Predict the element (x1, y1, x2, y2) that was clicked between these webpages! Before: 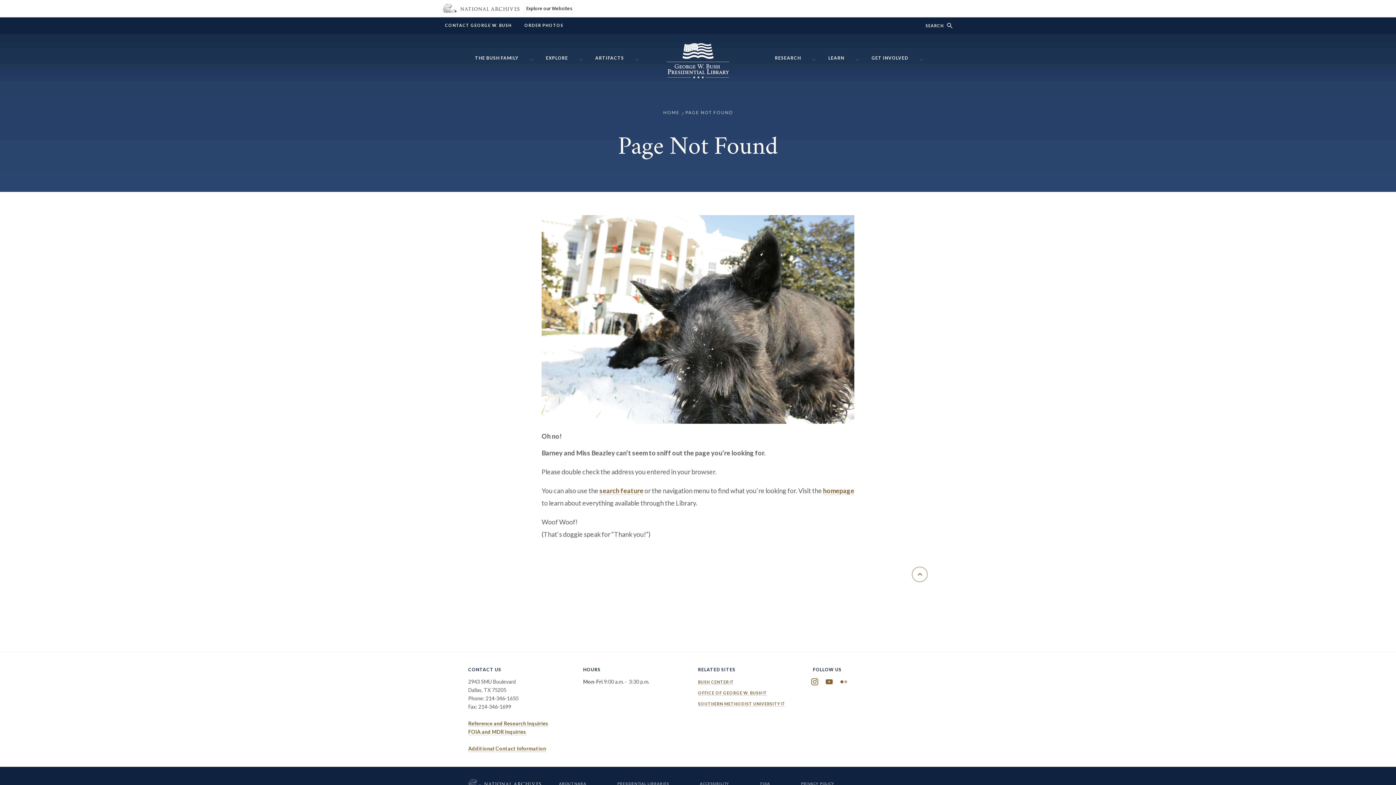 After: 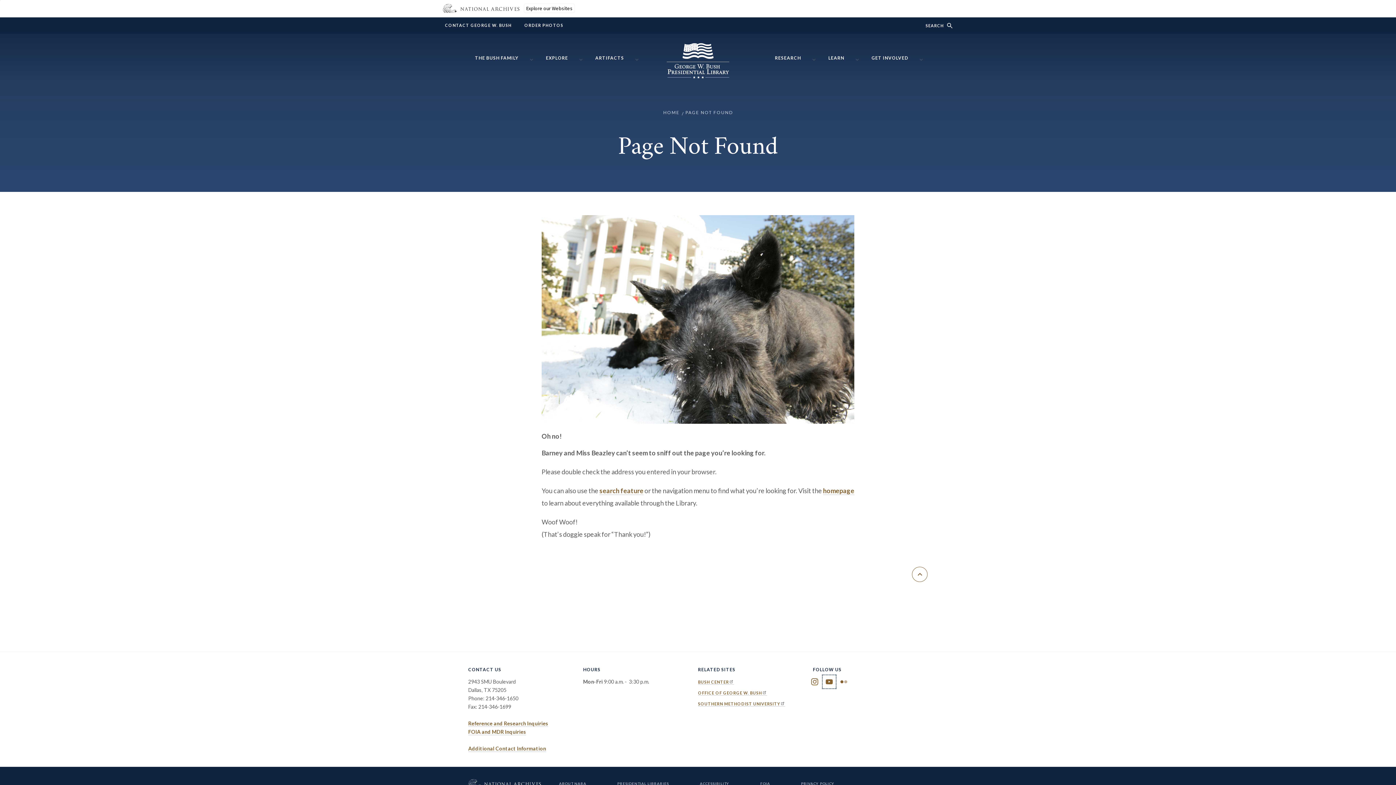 Action: bbox: (825, 678, 833, 685) label: YouTube